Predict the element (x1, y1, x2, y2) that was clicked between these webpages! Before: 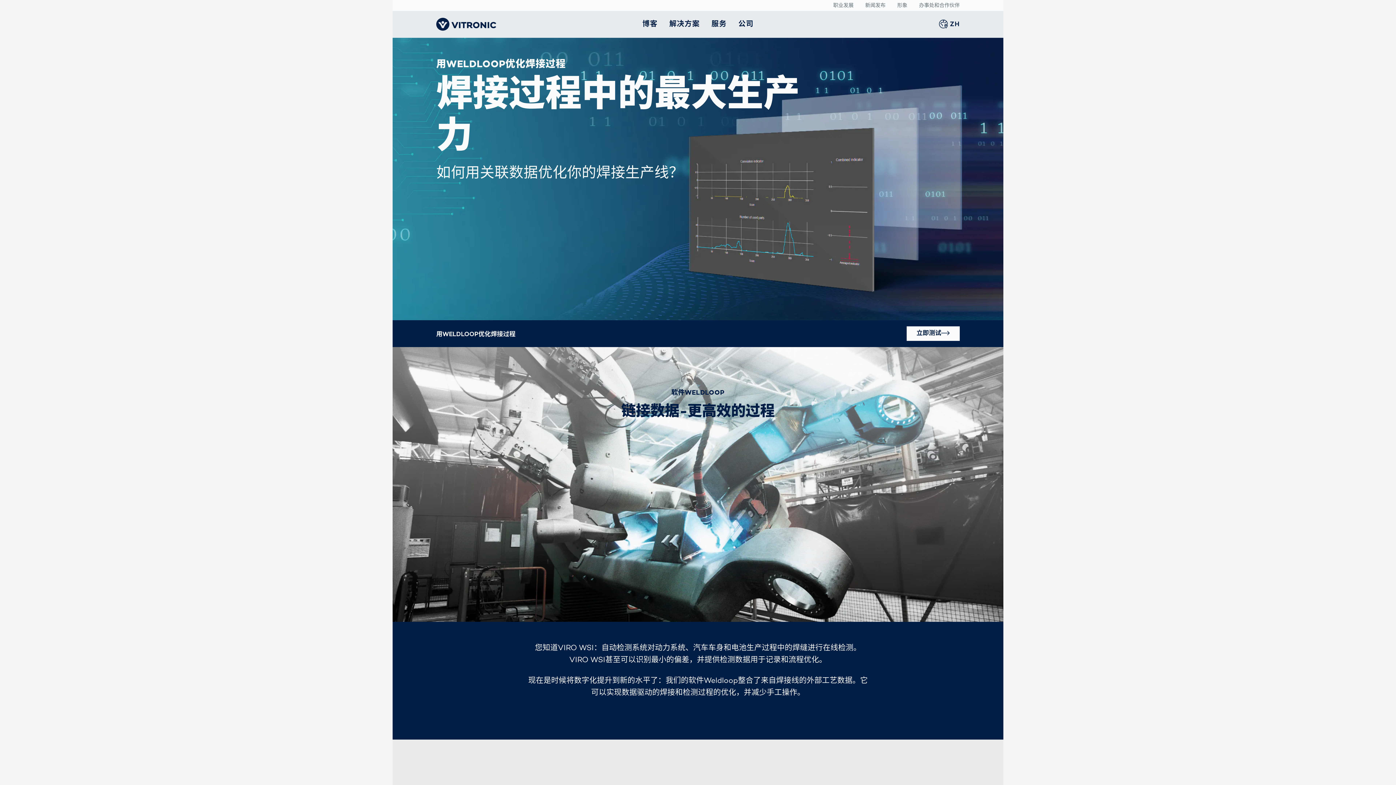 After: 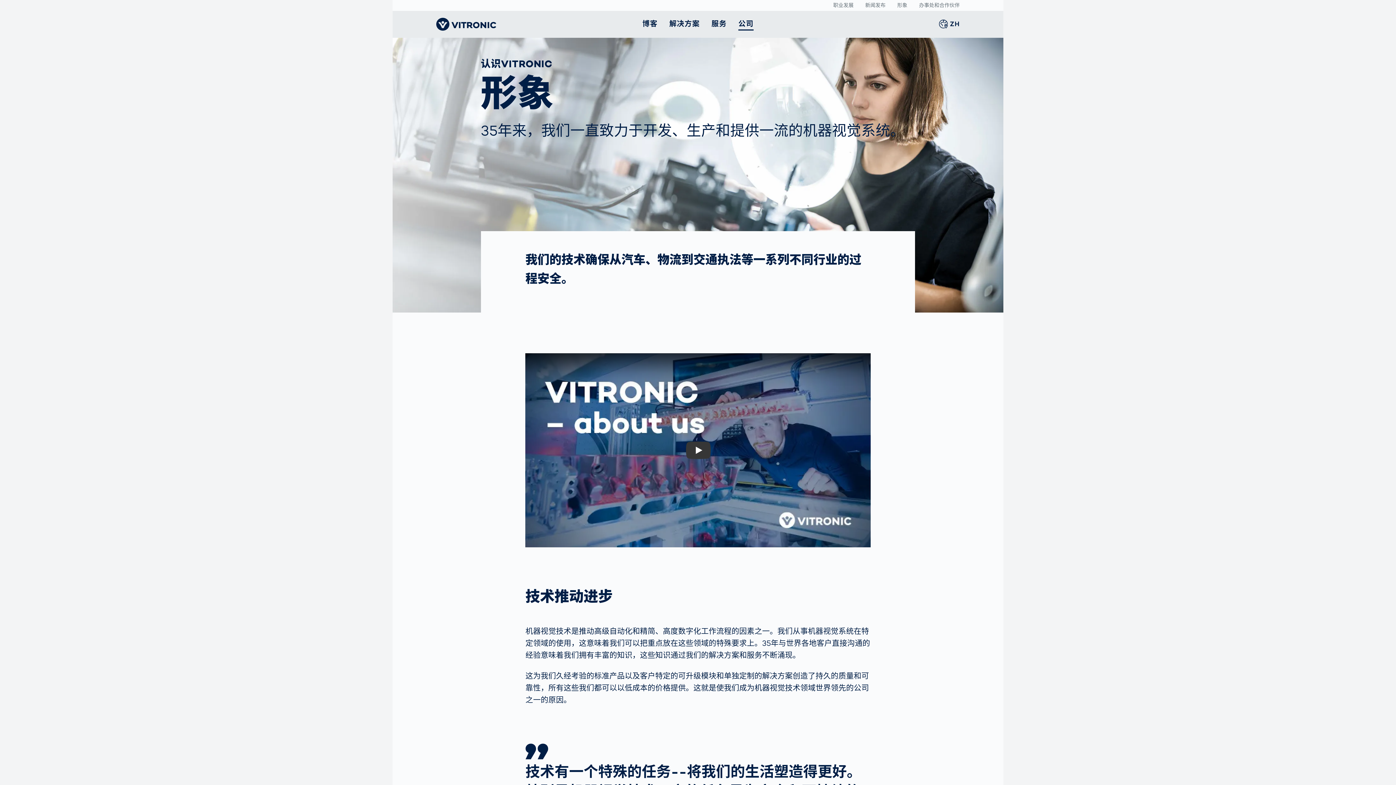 Action: label: 形象 bbox: (897, 3, 907, 8)